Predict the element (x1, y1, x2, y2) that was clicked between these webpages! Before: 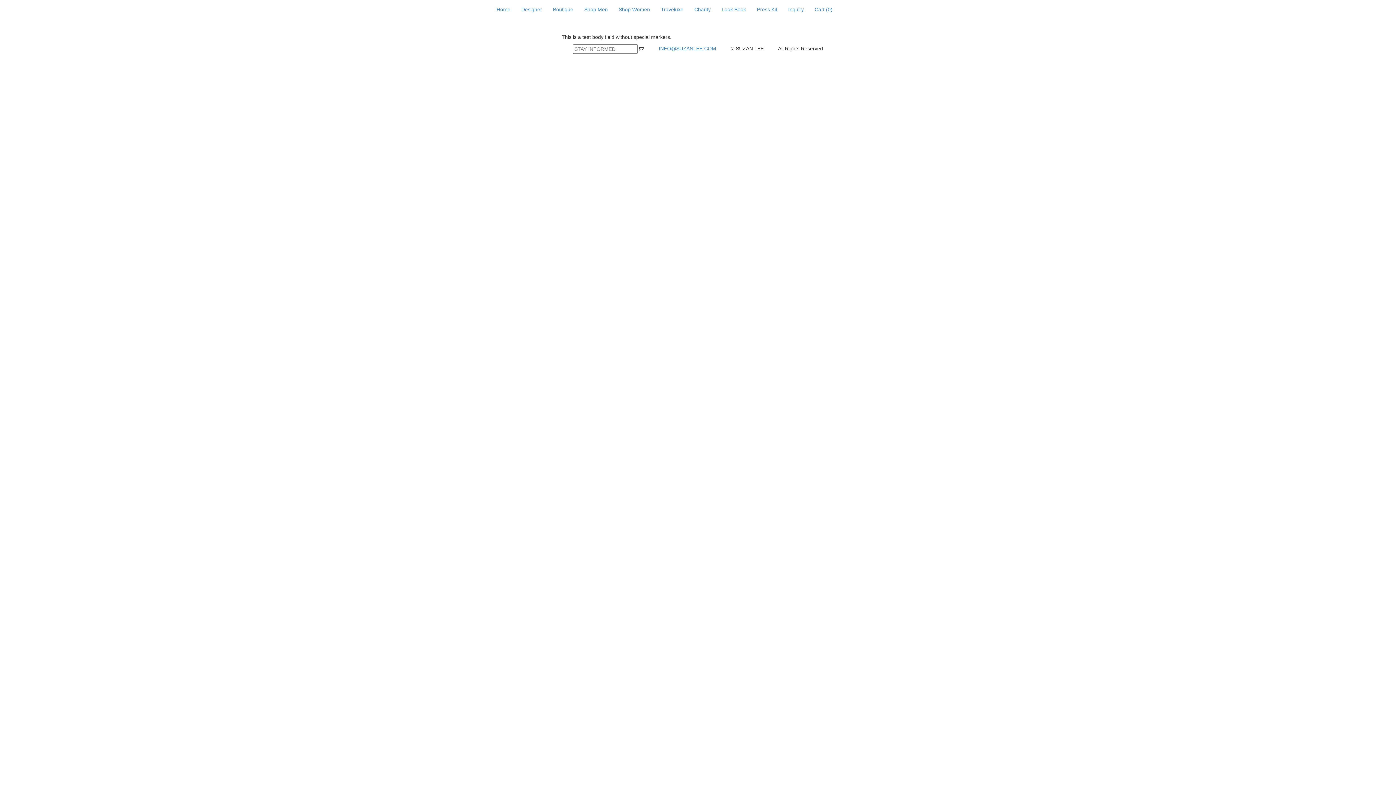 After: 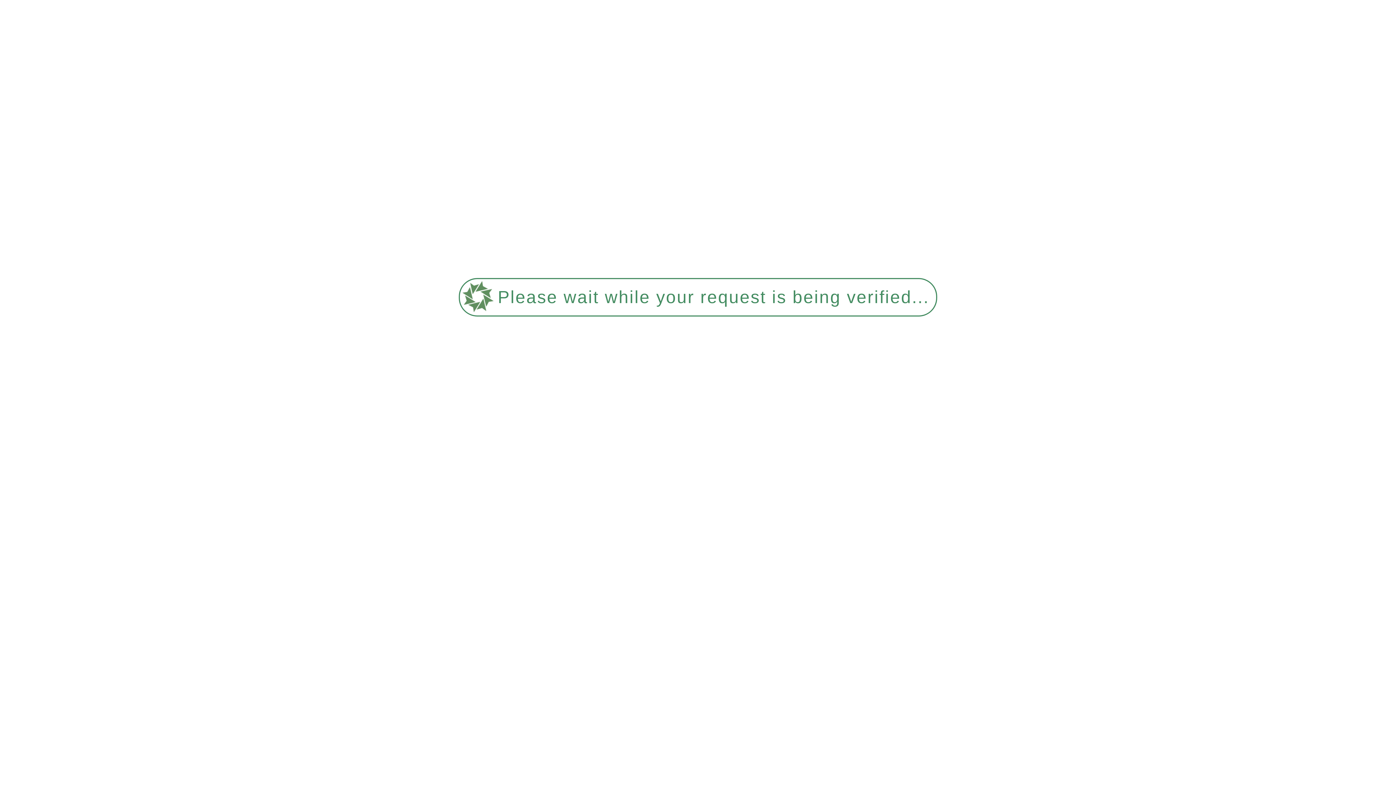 Action: bbox: (491, 0, 516, 18) label: Home